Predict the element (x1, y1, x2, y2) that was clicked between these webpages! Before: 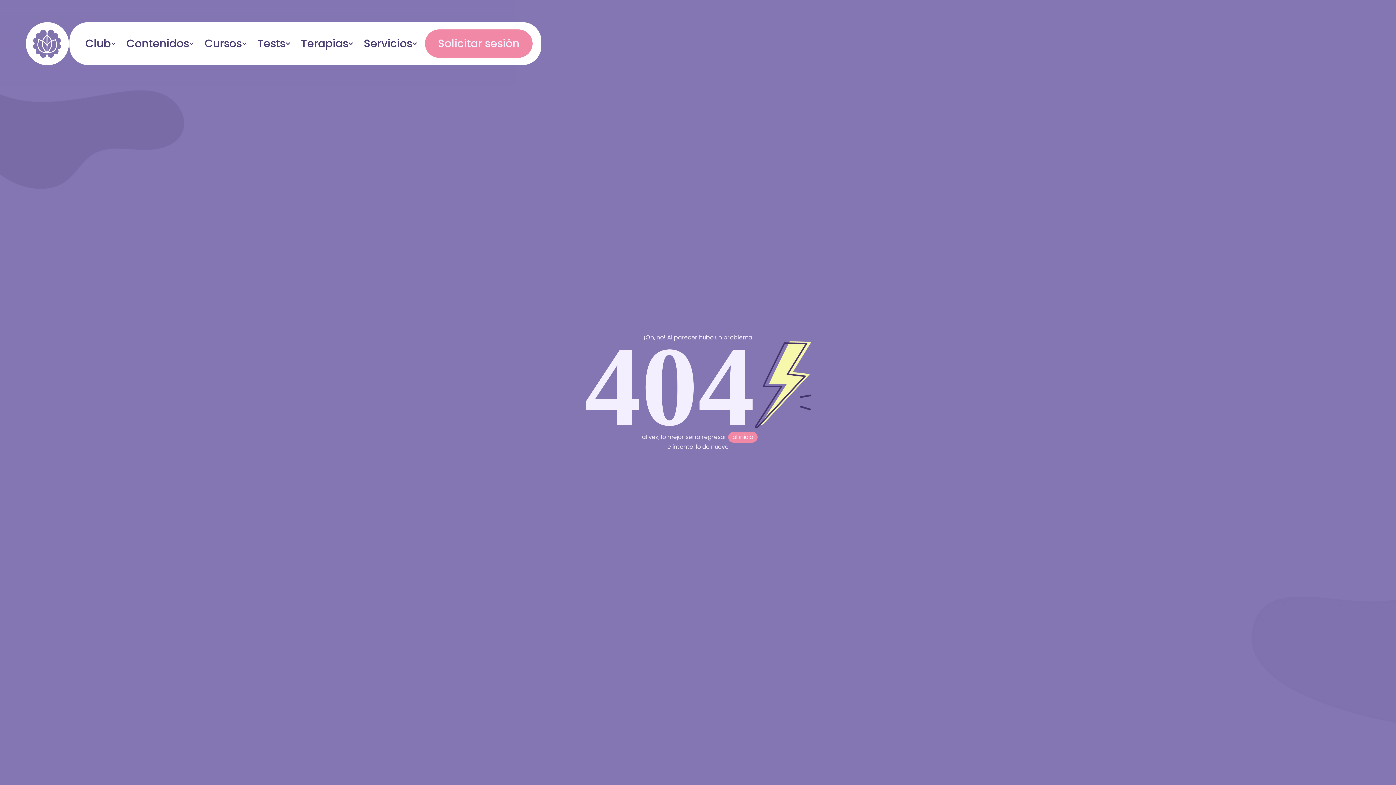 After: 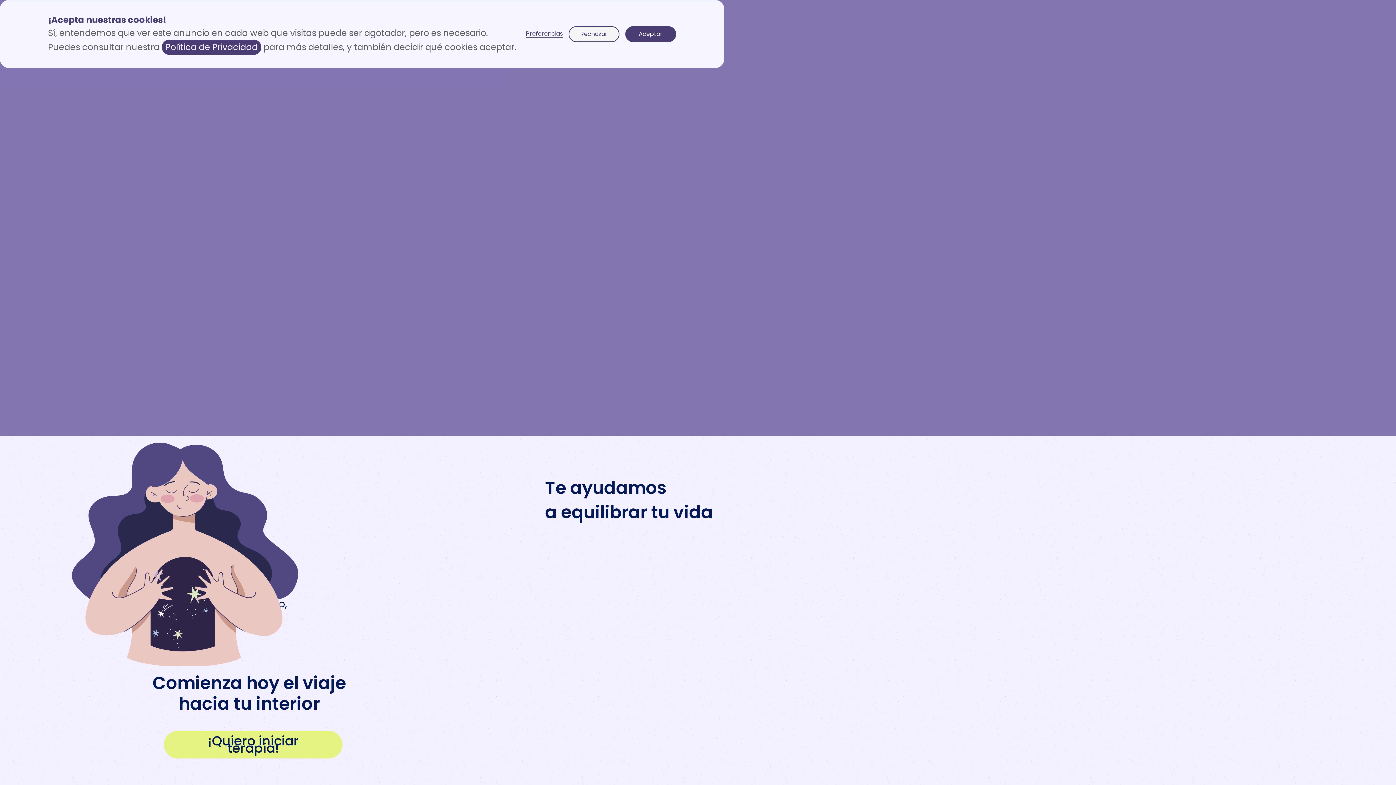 Action: bbox: (25, 21, 69, 65)